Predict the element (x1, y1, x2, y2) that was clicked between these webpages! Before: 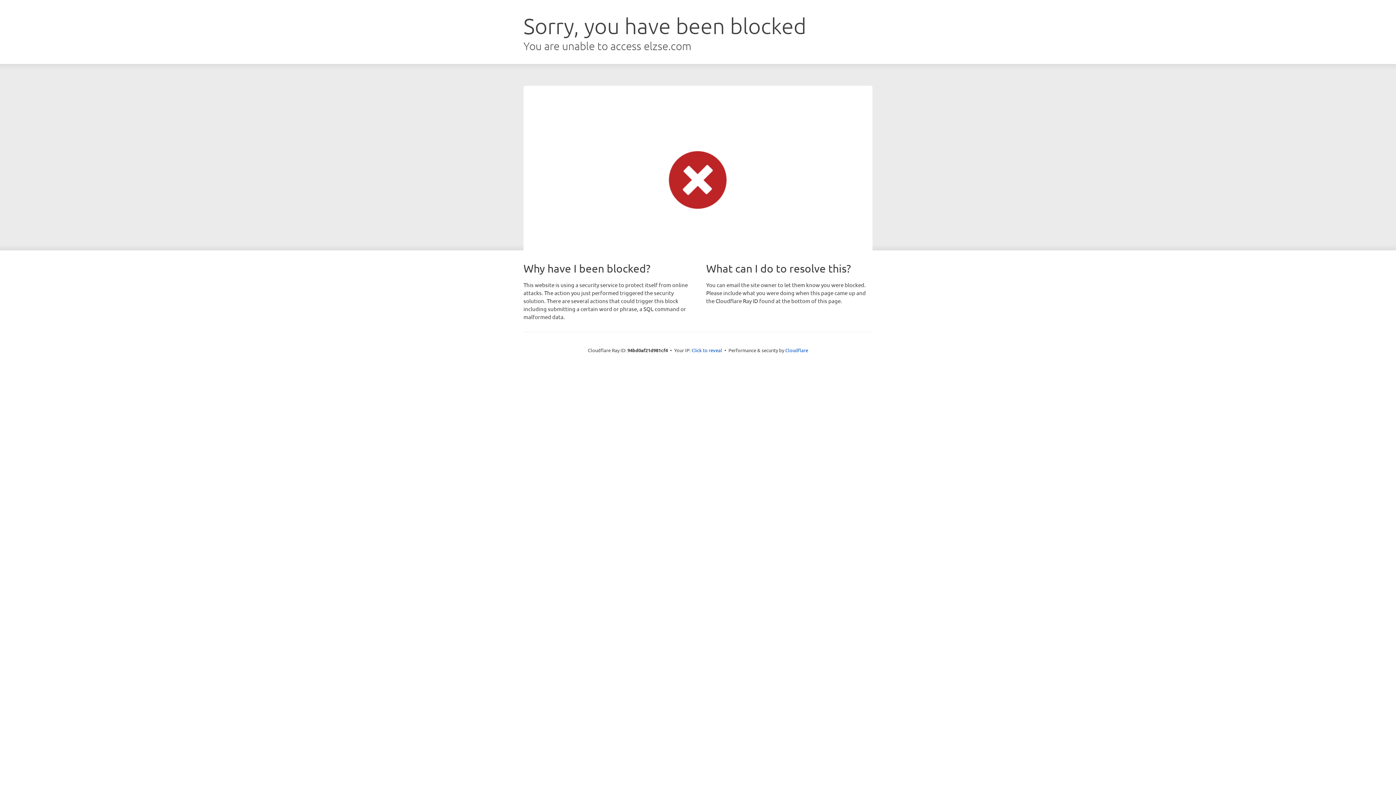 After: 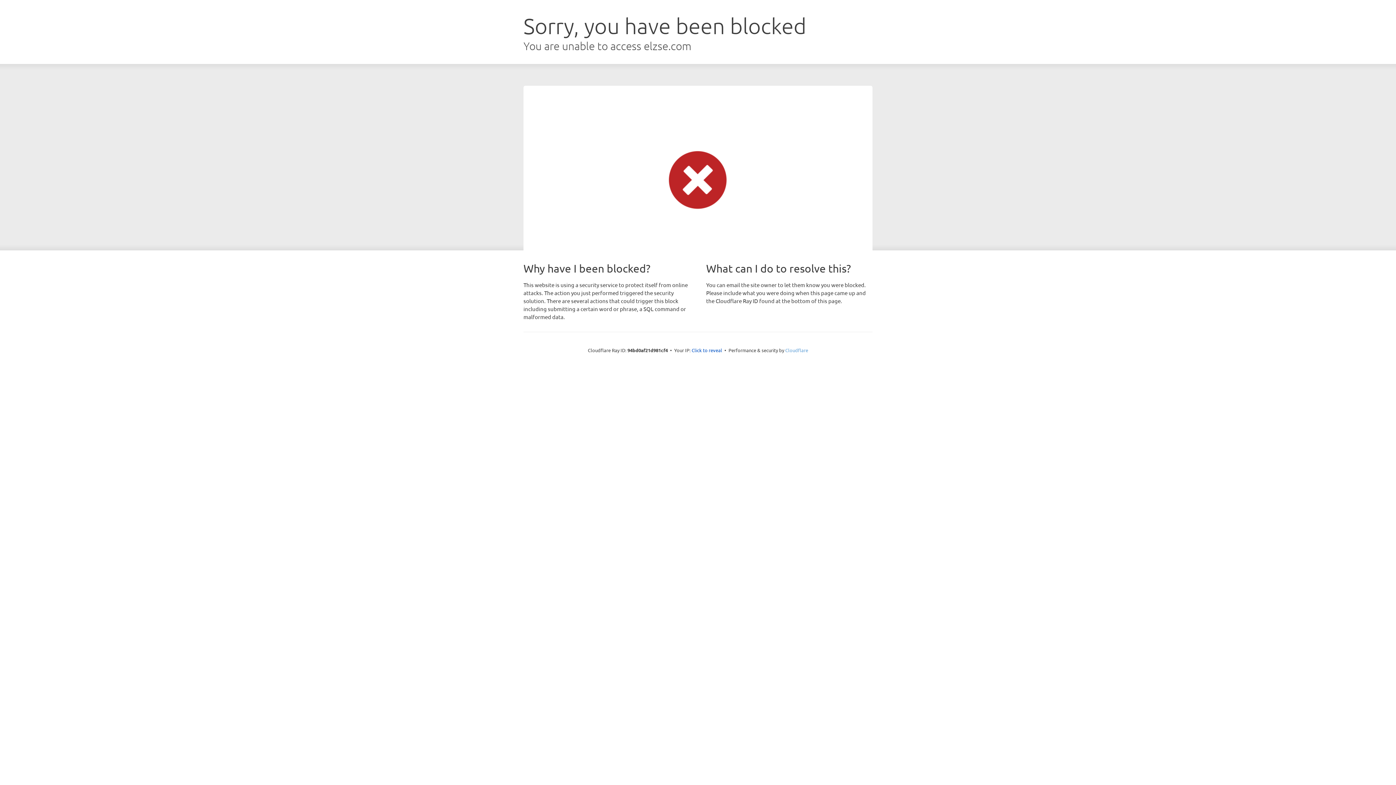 Action: label: Cloudflare bbox: (785, 347, 808, 353)